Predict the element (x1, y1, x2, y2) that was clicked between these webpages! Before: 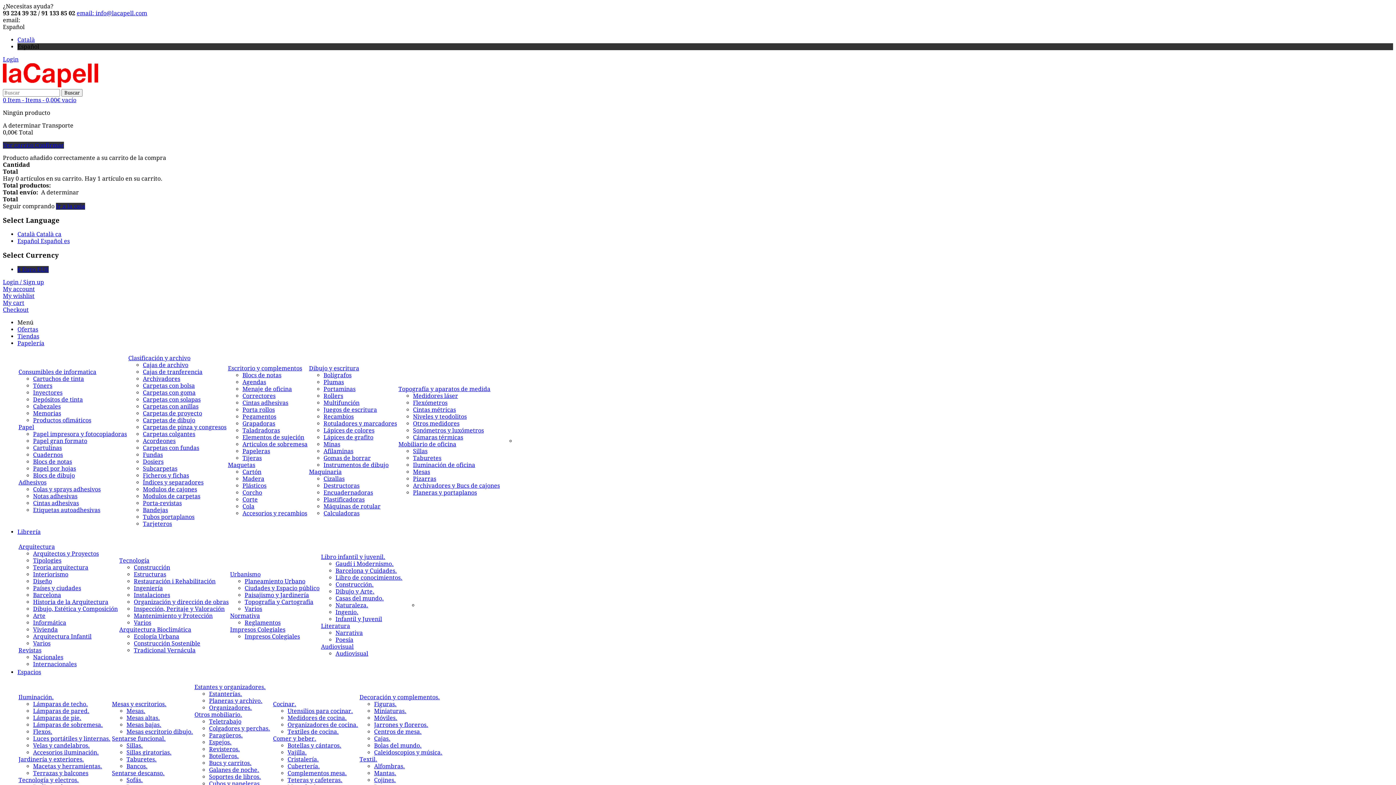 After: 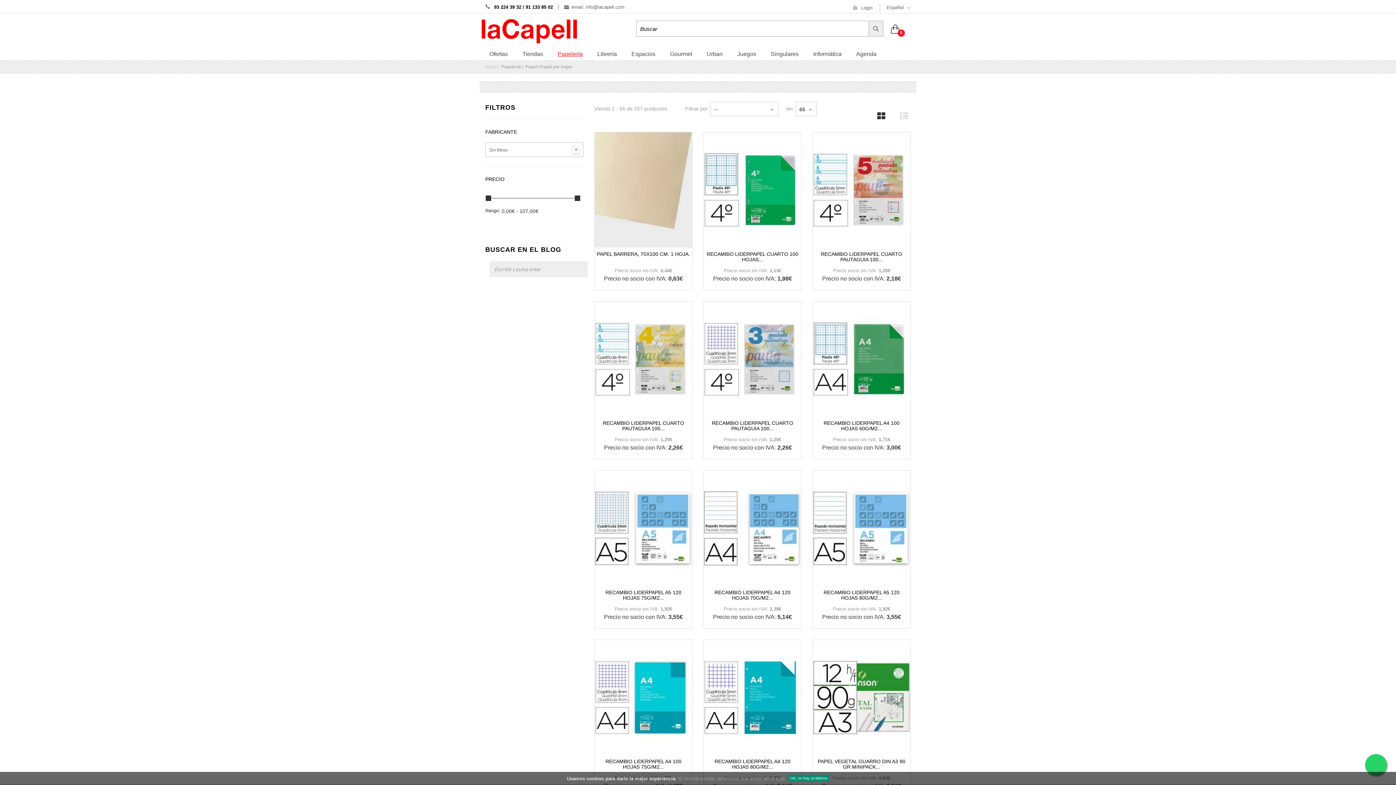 Action: label: Papel por hojas bbox: (33, 465, 76, 472)